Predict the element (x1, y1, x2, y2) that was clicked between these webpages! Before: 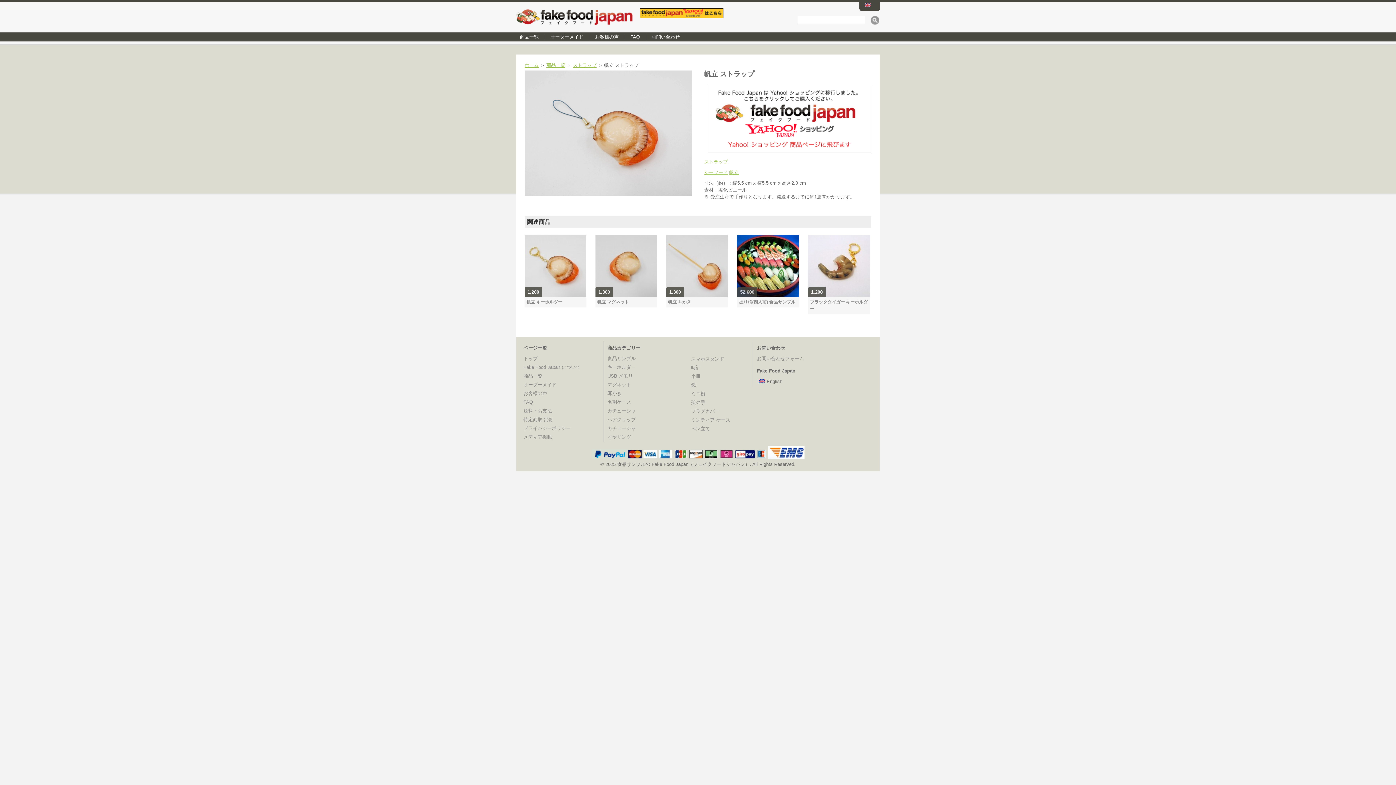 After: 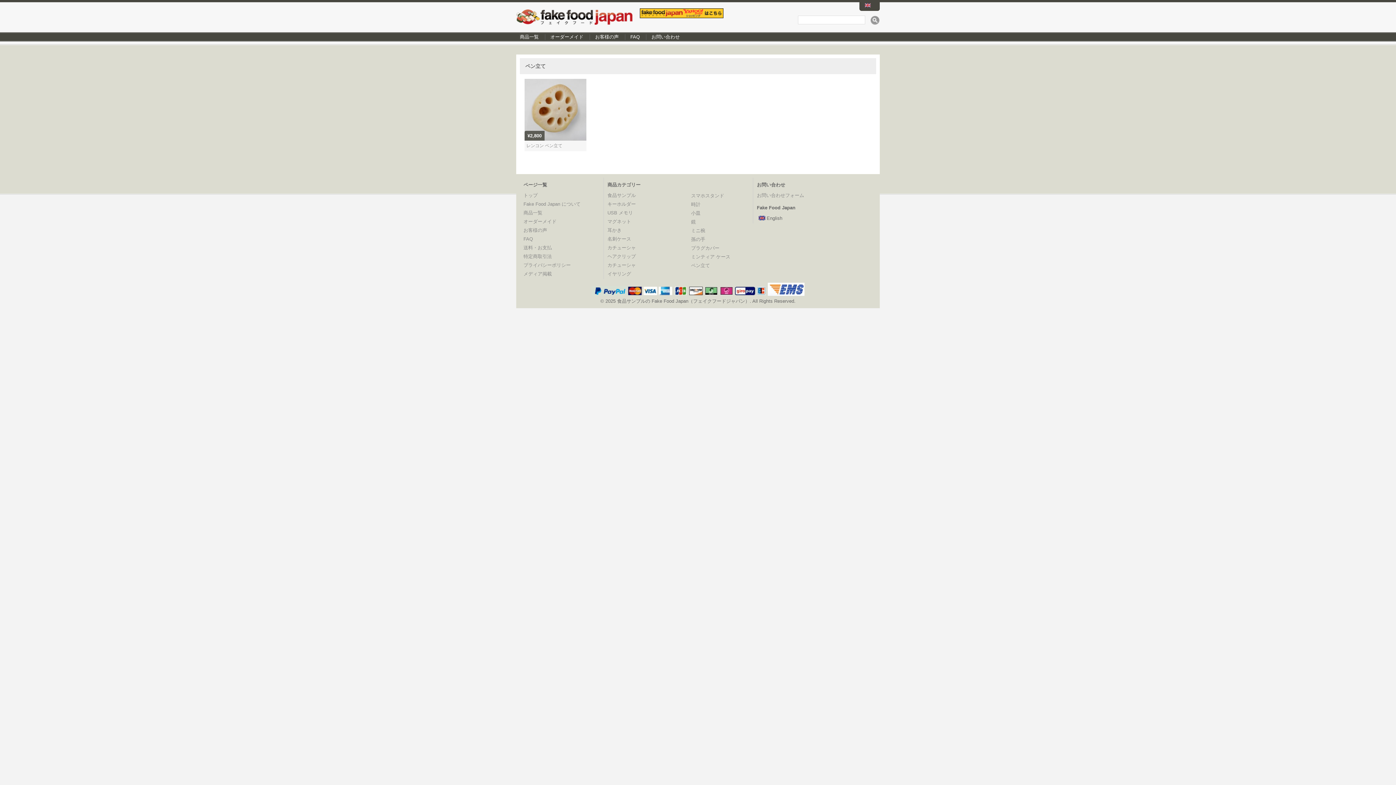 Action: label: ペン立て bbox: (691, 426, 710, 431)